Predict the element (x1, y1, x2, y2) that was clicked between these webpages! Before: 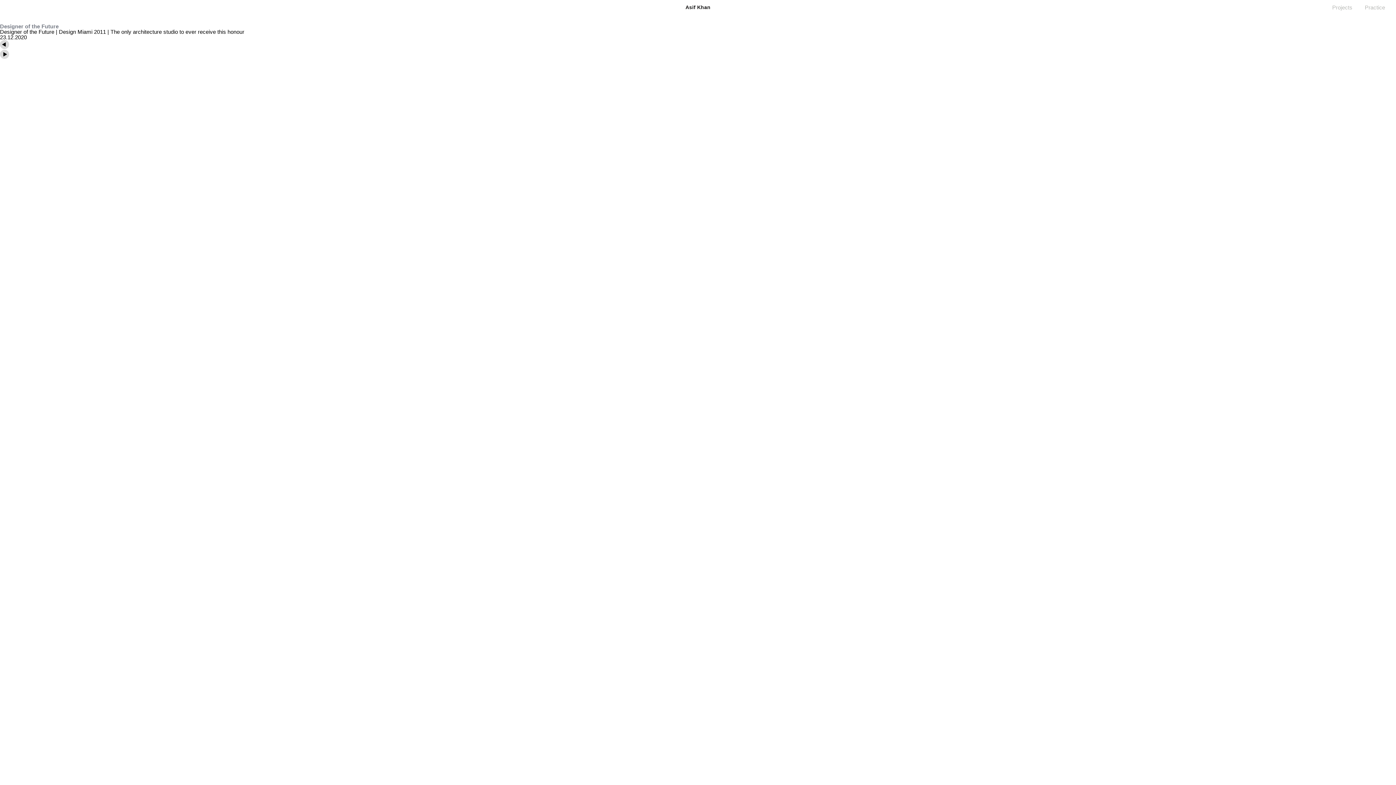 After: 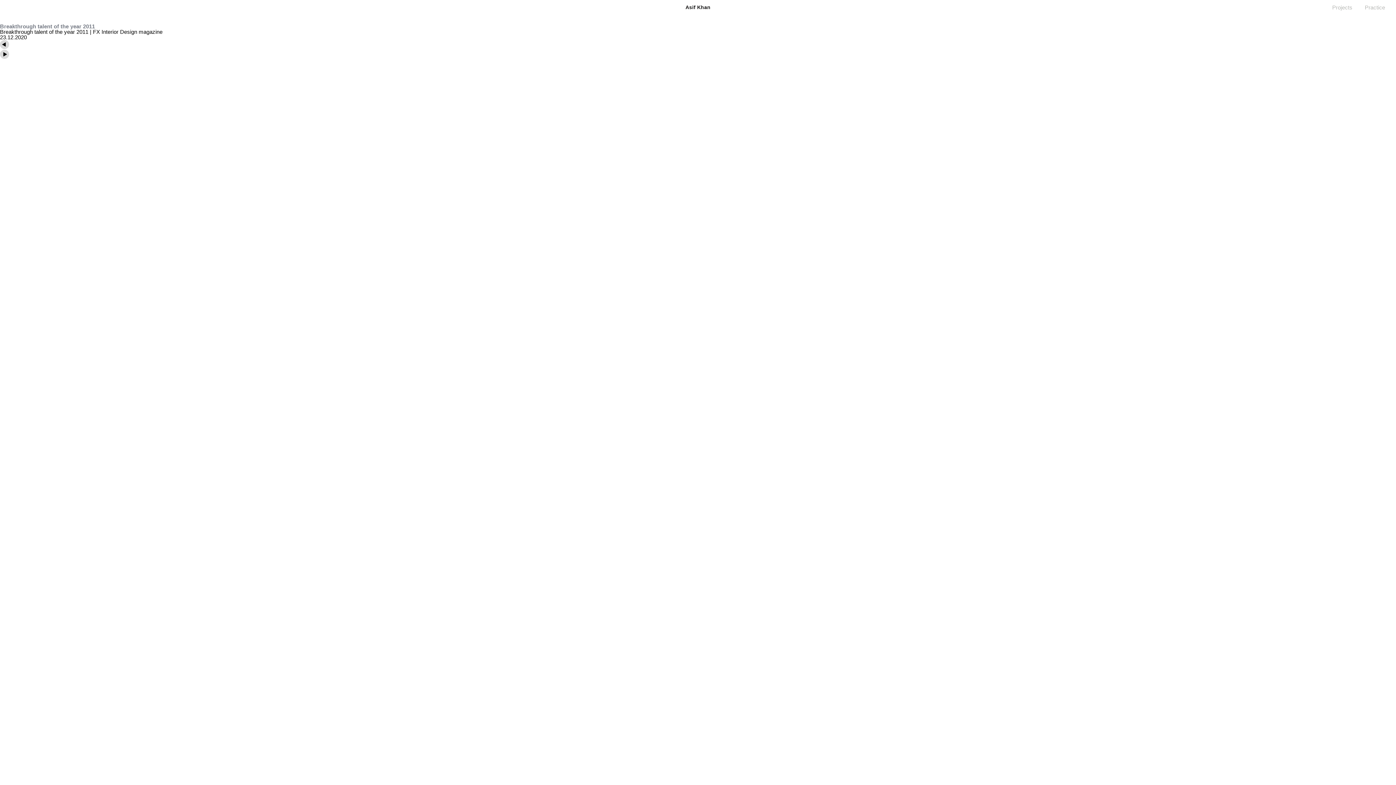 Action: bbox: (0, 53, 9, 60)